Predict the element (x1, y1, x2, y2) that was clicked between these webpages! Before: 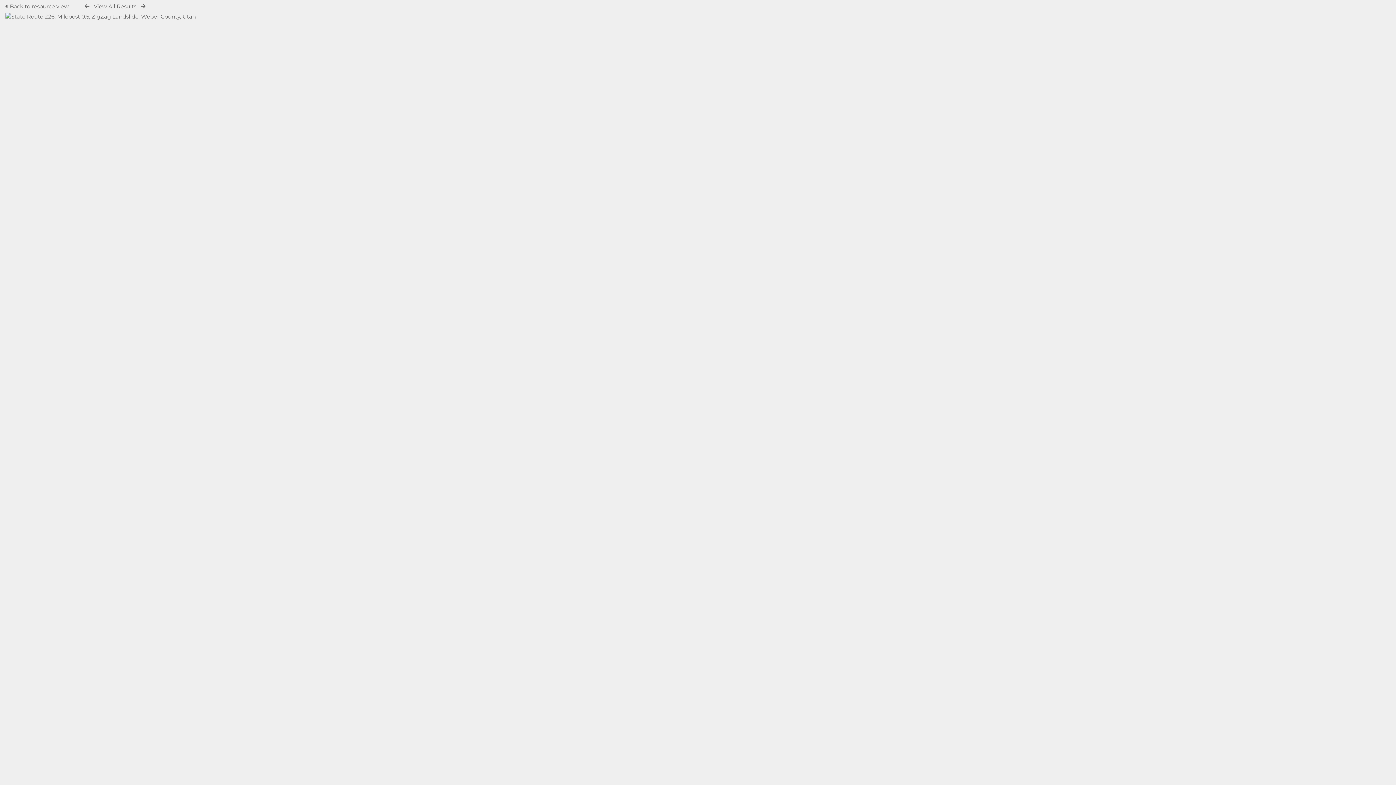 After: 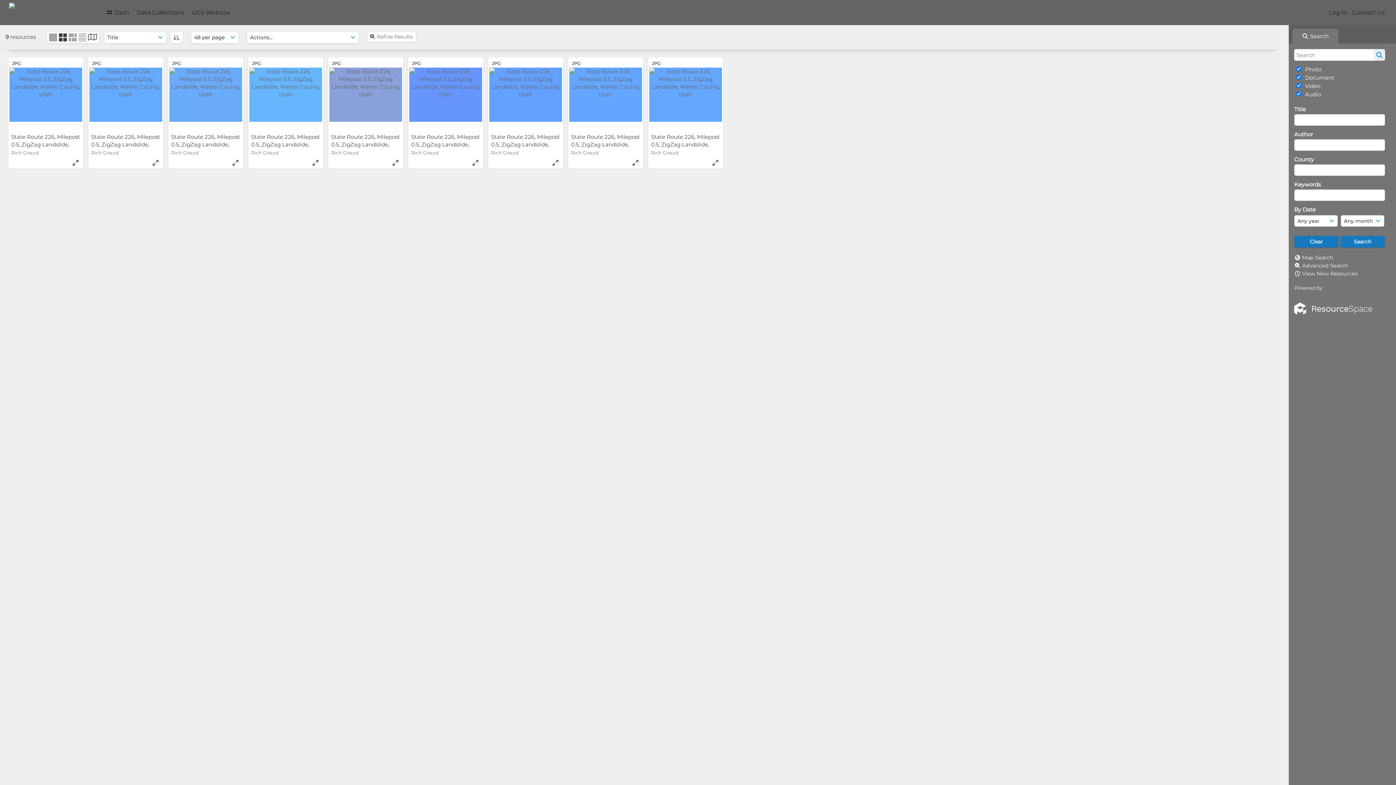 Action: label: View All Results bbox: (93, 2, 136, 9)